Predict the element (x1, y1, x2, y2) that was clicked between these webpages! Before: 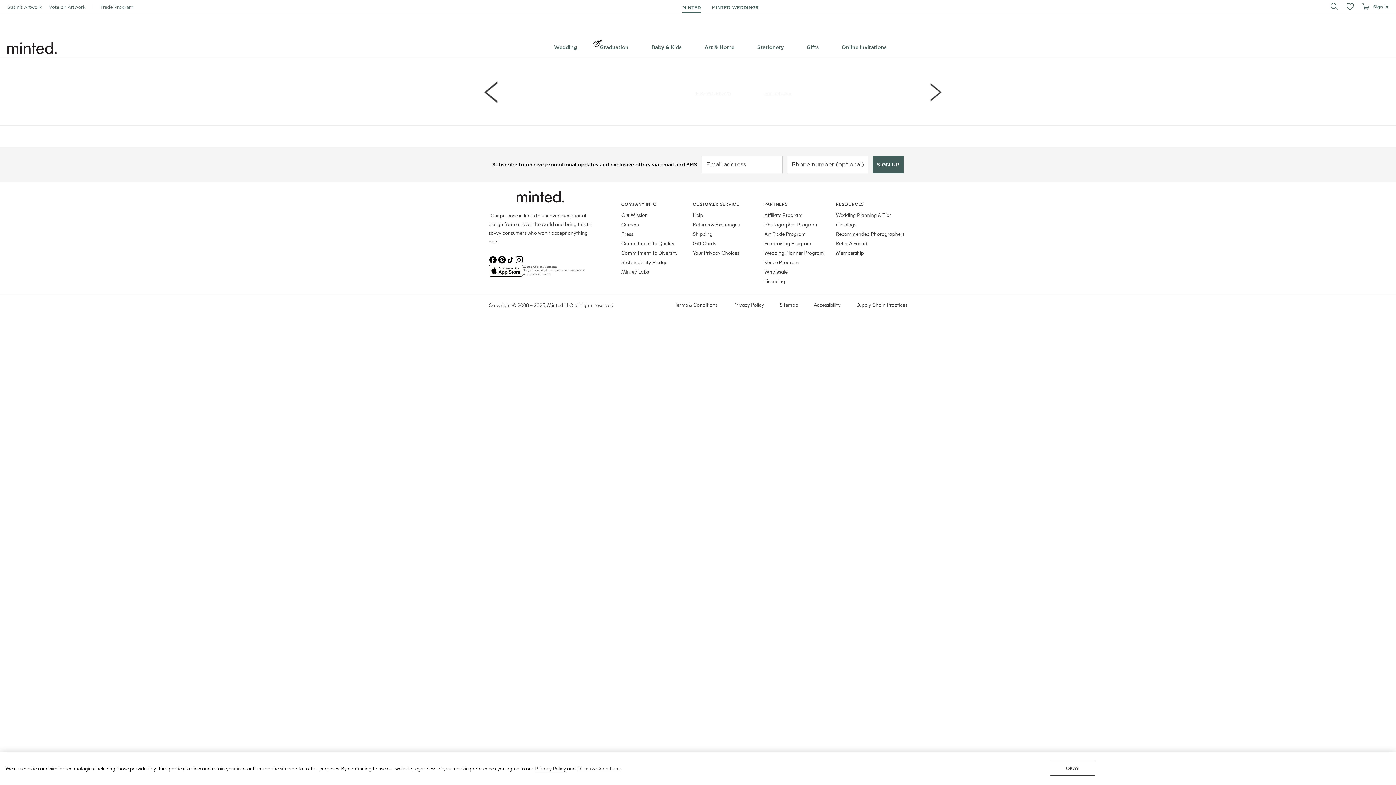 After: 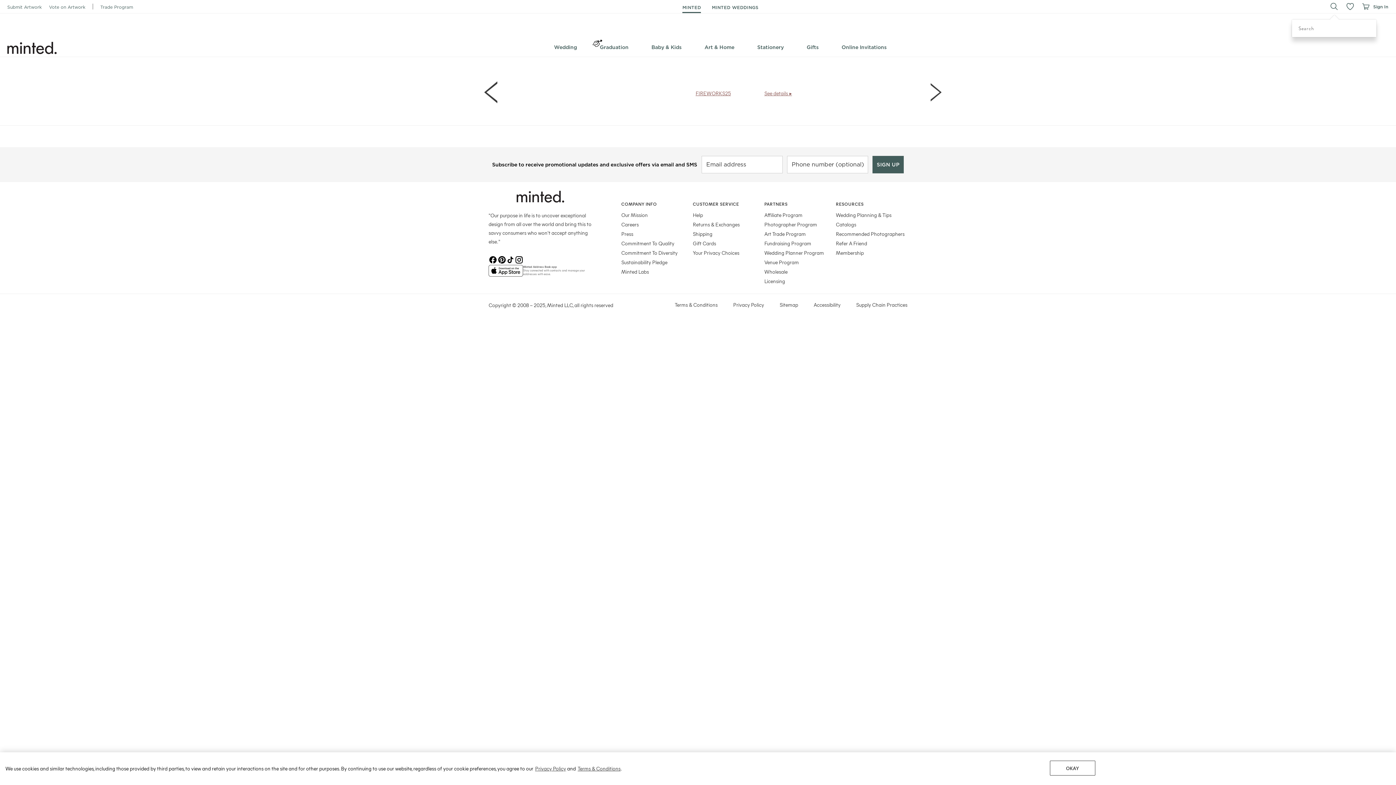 Action: bbox: (1330, 2, 1338, 10)